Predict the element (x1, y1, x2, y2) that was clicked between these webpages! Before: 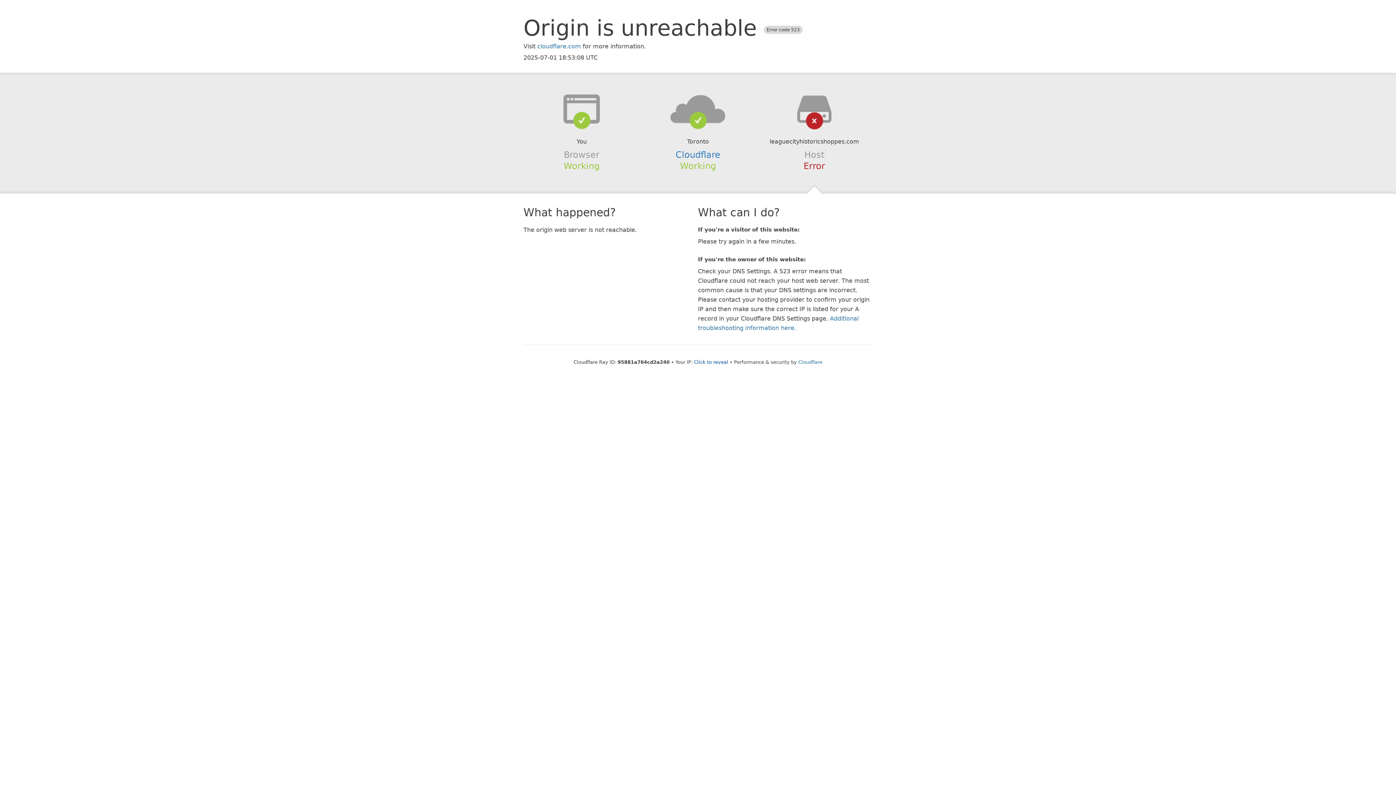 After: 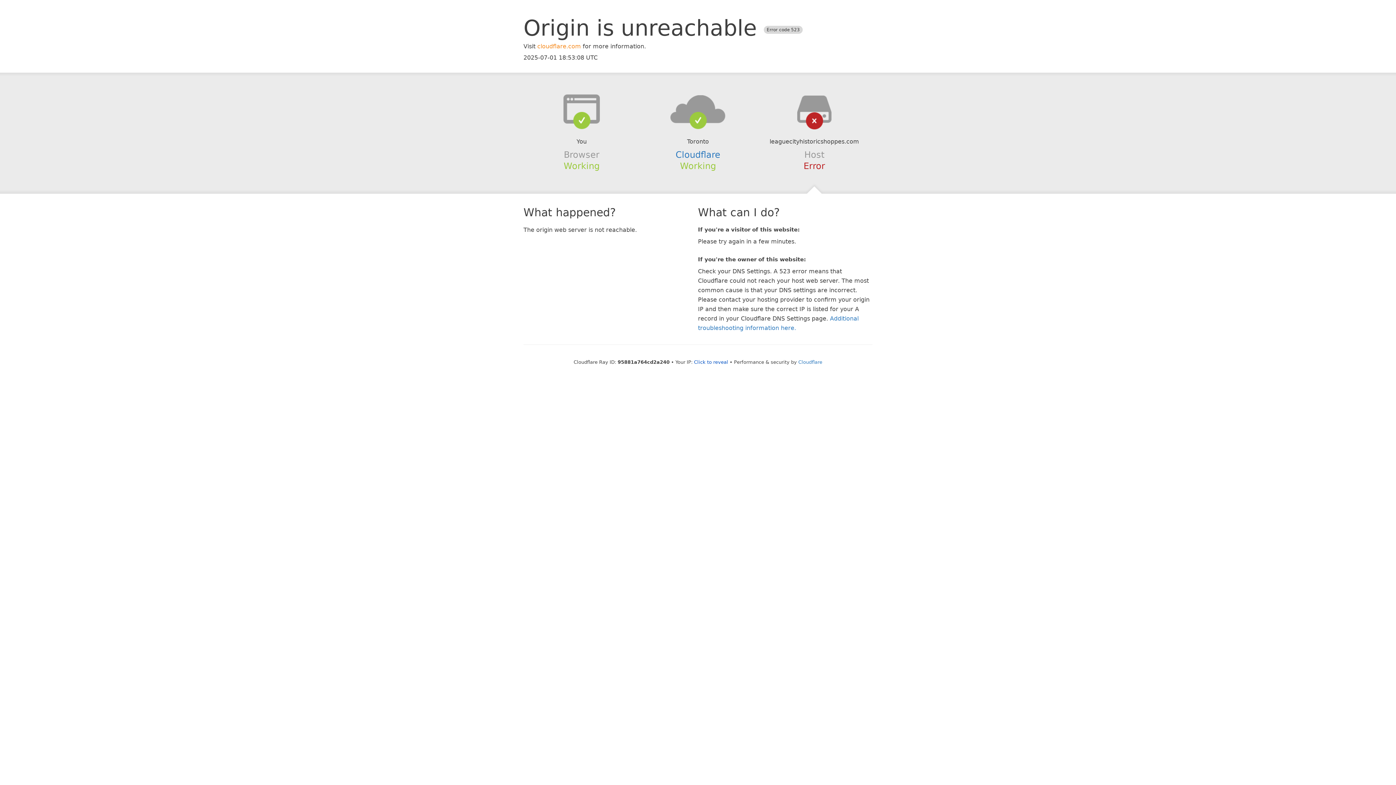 Action: bbox: (537, 42, 581, 49) label: cloudflare.com